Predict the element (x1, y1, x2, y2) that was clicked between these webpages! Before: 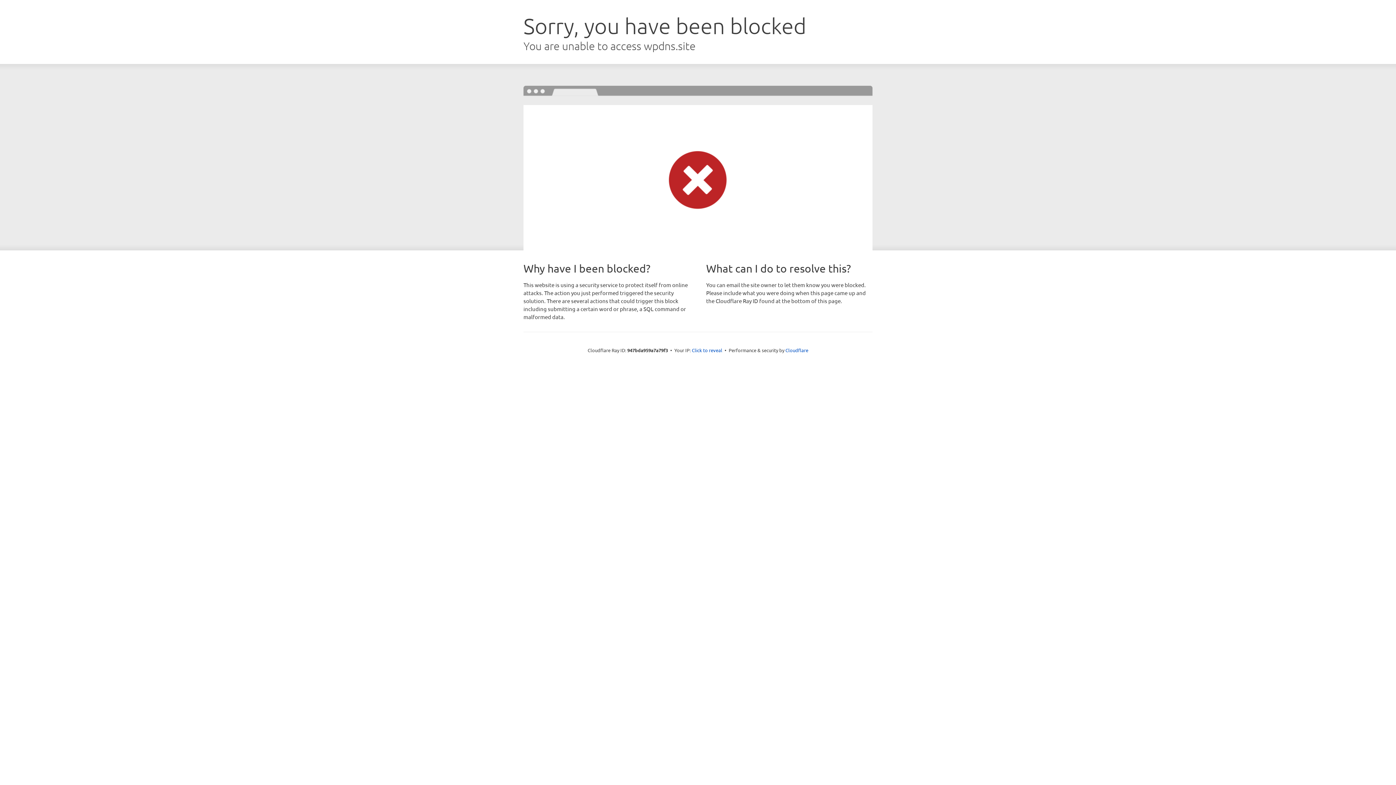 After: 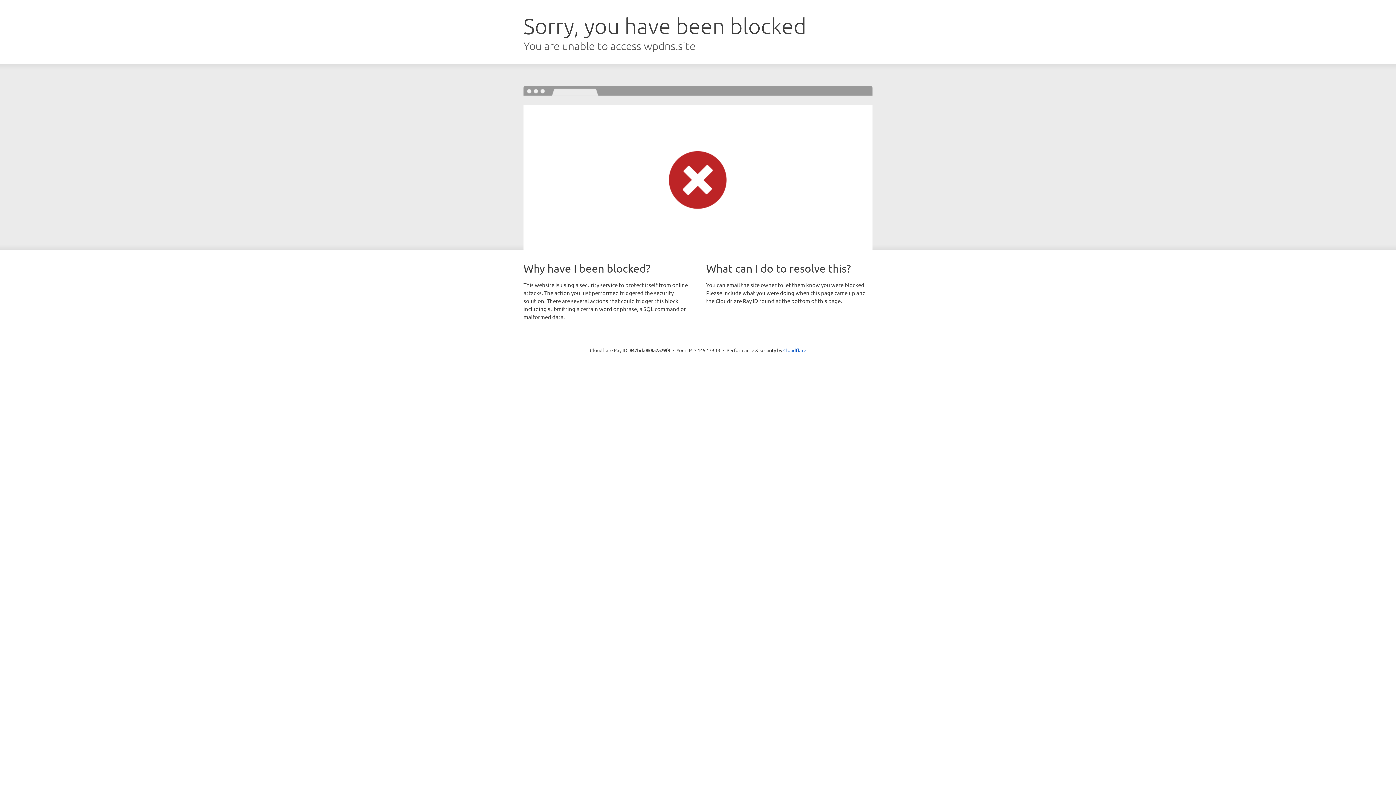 Action: bbox: (692, 346, 722, 353) label: Click to reveal